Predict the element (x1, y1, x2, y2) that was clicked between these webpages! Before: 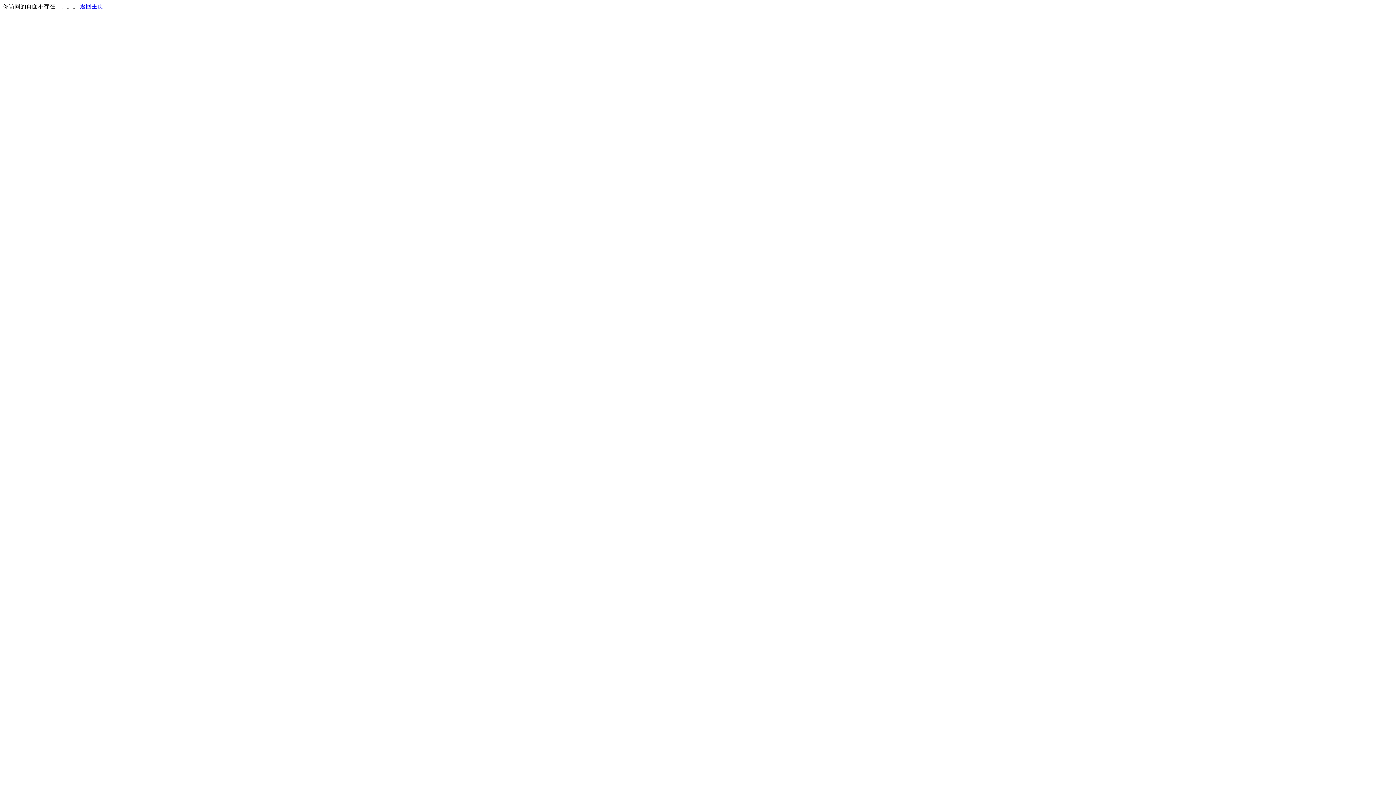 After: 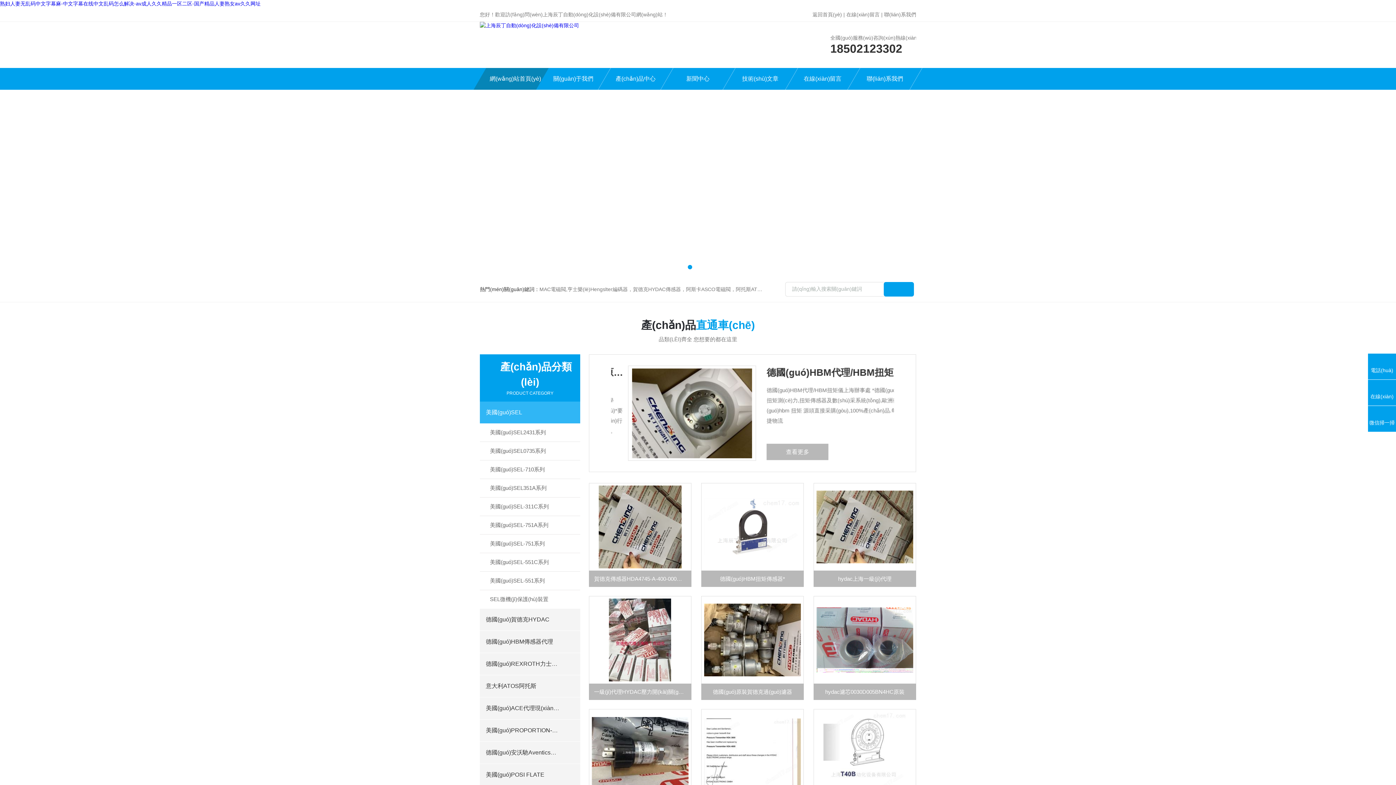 Action: label: 返回主页 bbox: (80, 3, 103, 9)